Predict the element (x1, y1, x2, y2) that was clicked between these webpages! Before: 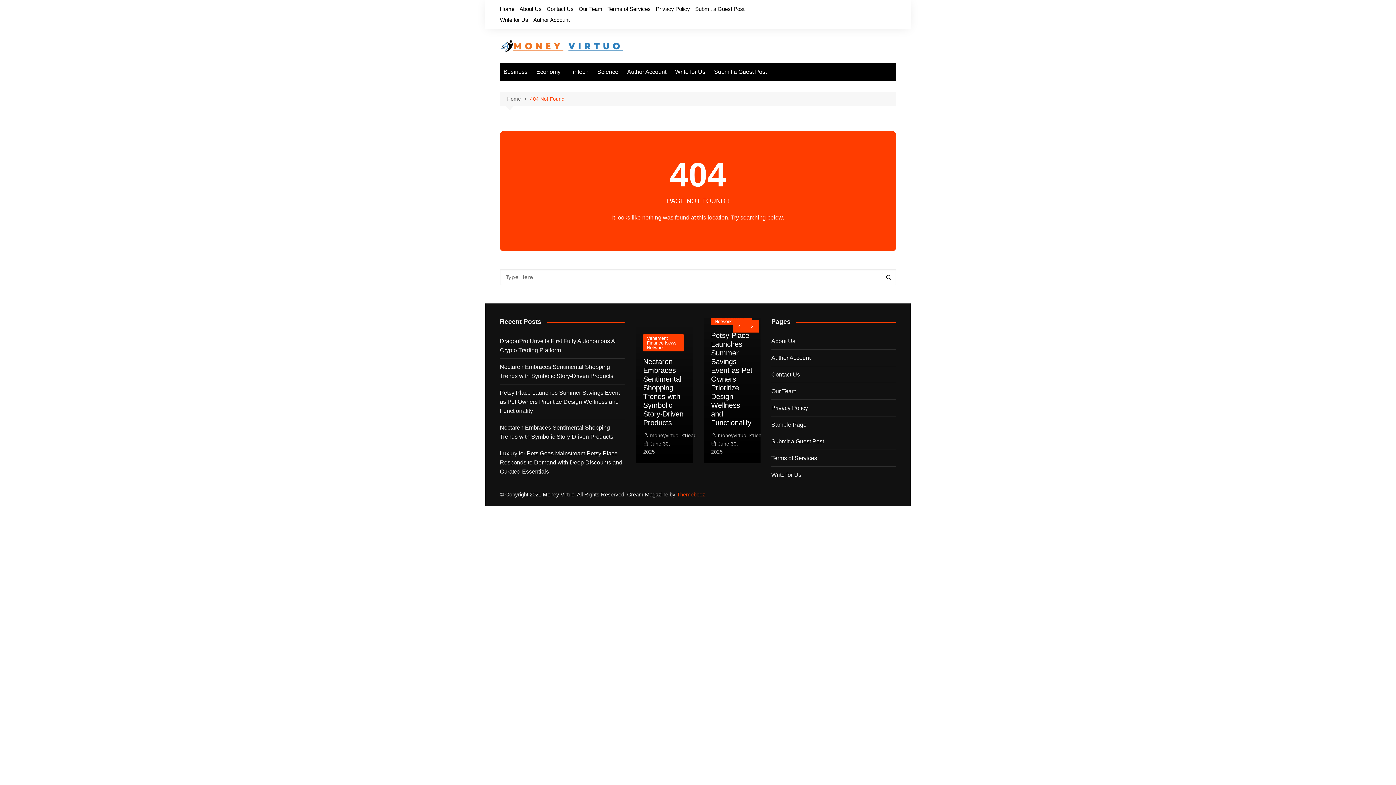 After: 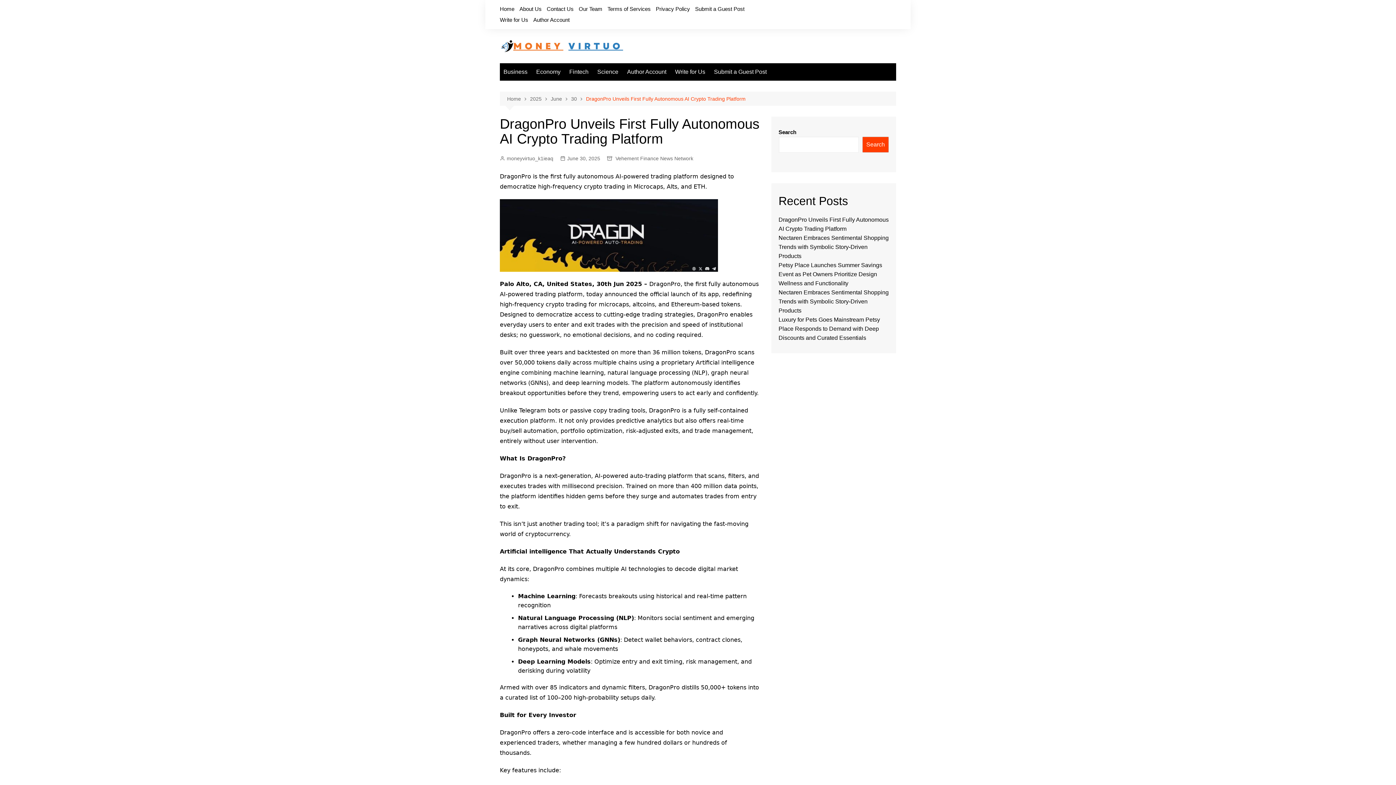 Action: bbox: (500, 336, 624, 355) label: DragonPro Unveils First Fully Autonomous AI Crypto Trading Platform